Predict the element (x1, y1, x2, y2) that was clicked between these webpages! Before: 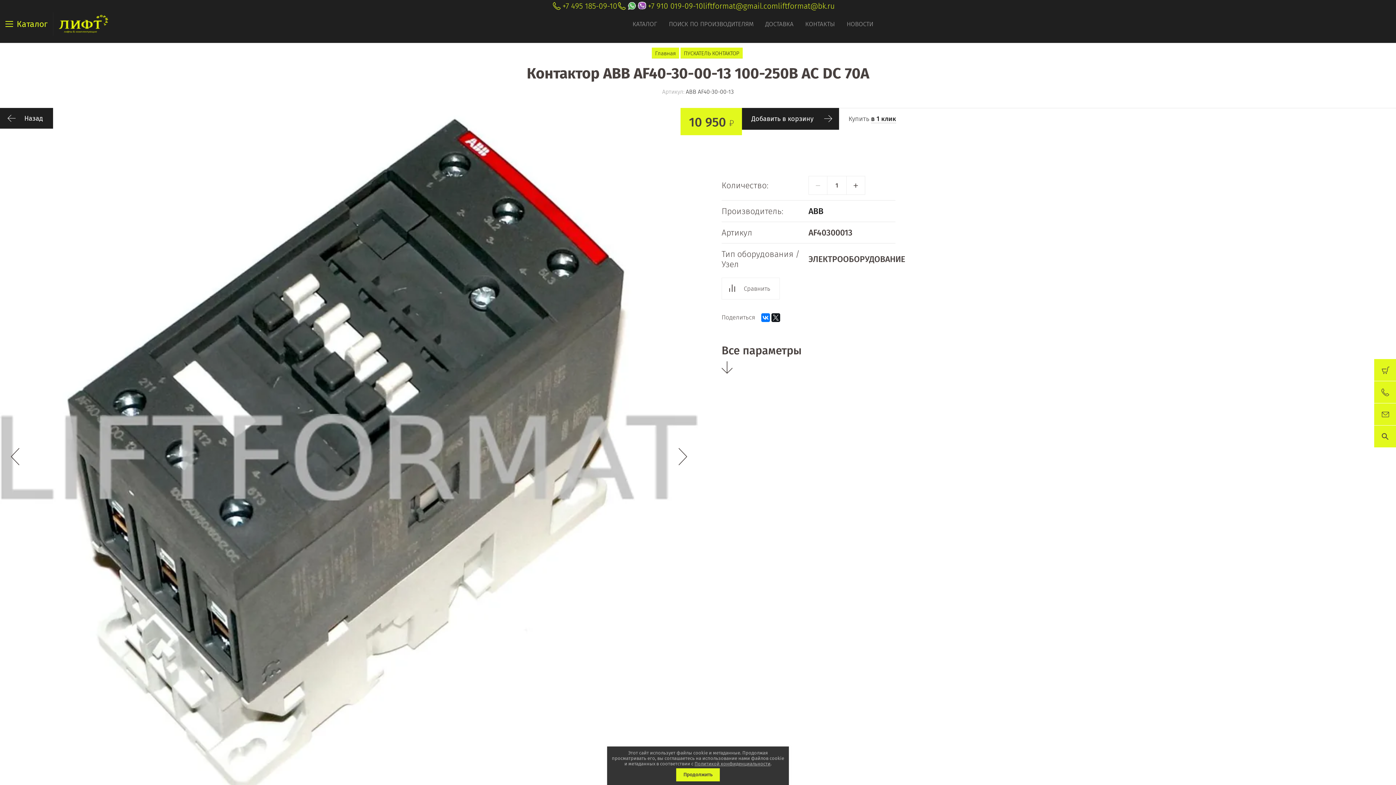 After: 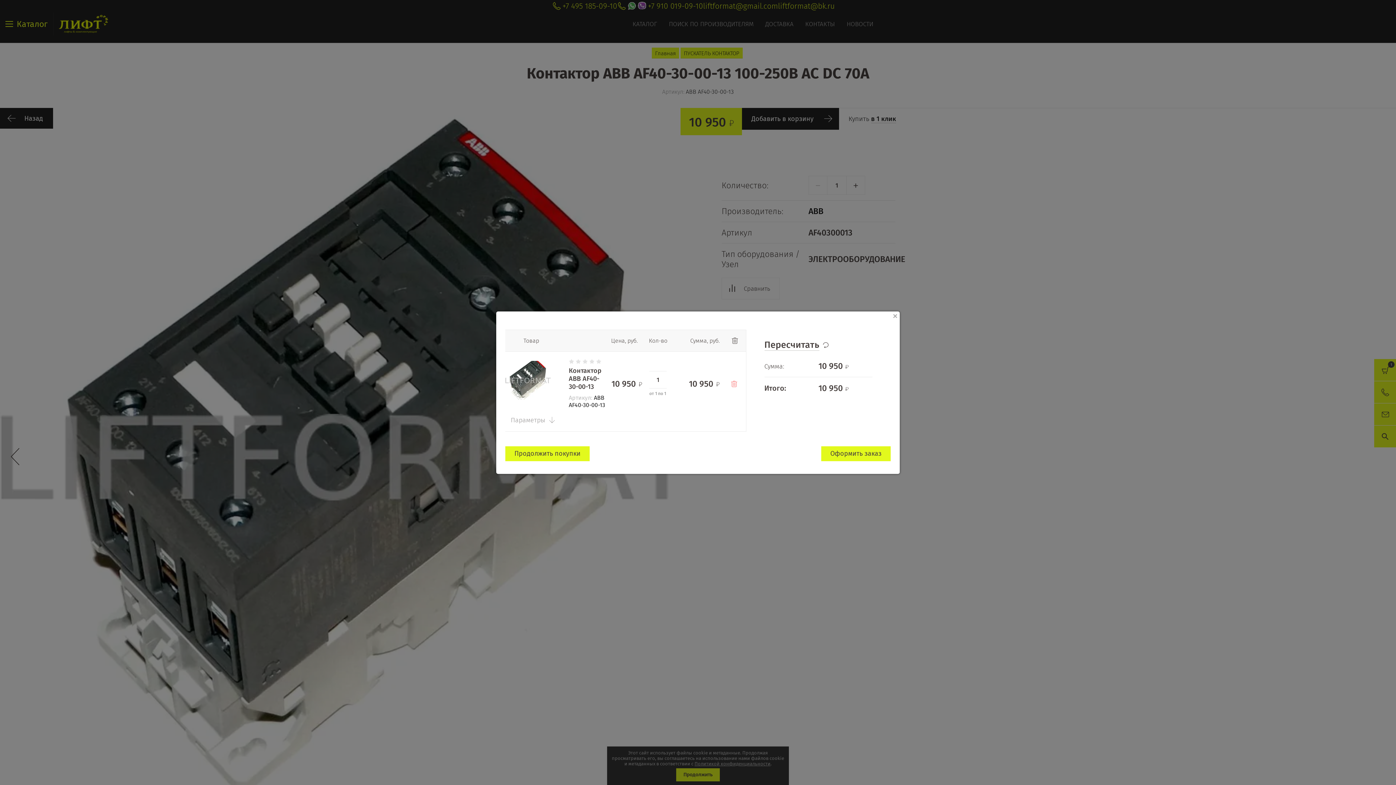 Action: bbox: (742, 108, 839, 129) label: Добавить в корзину